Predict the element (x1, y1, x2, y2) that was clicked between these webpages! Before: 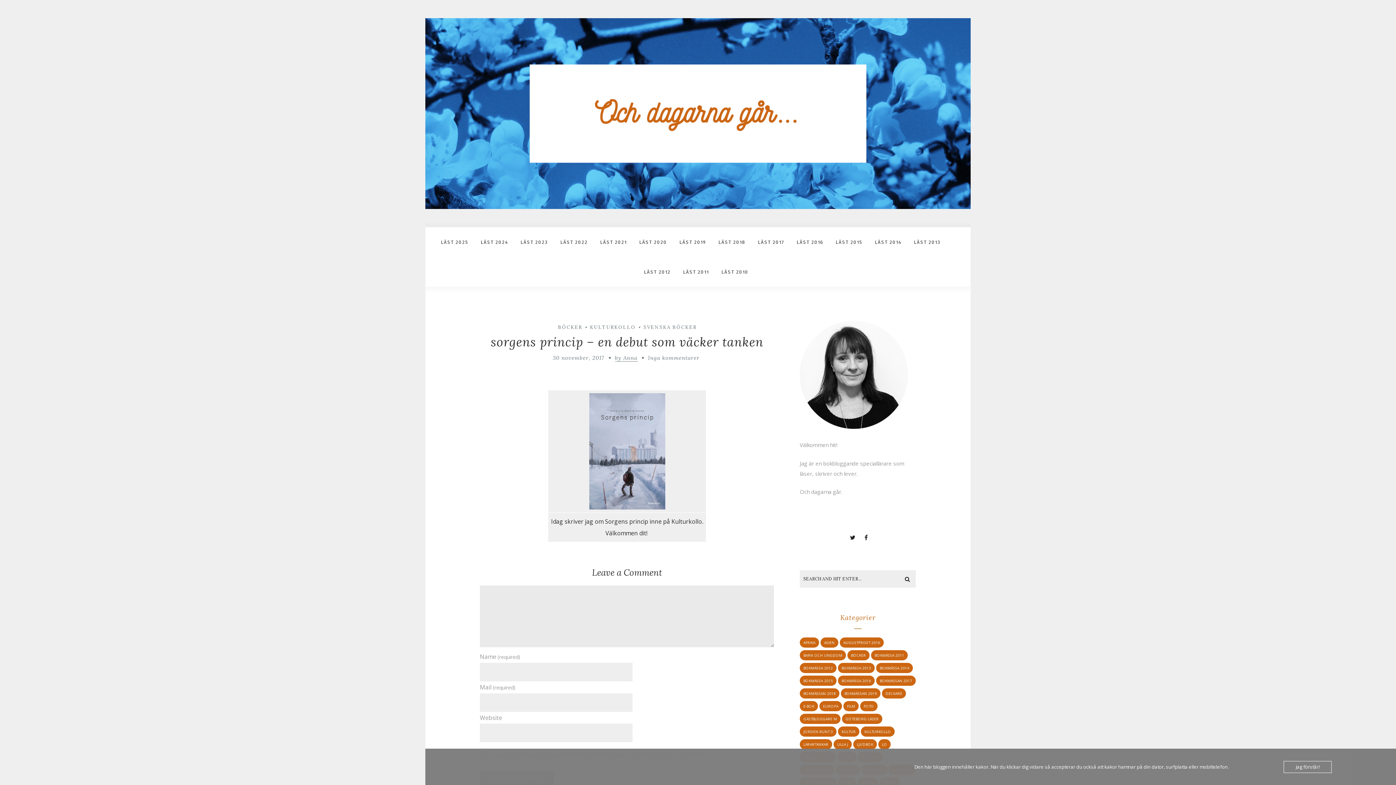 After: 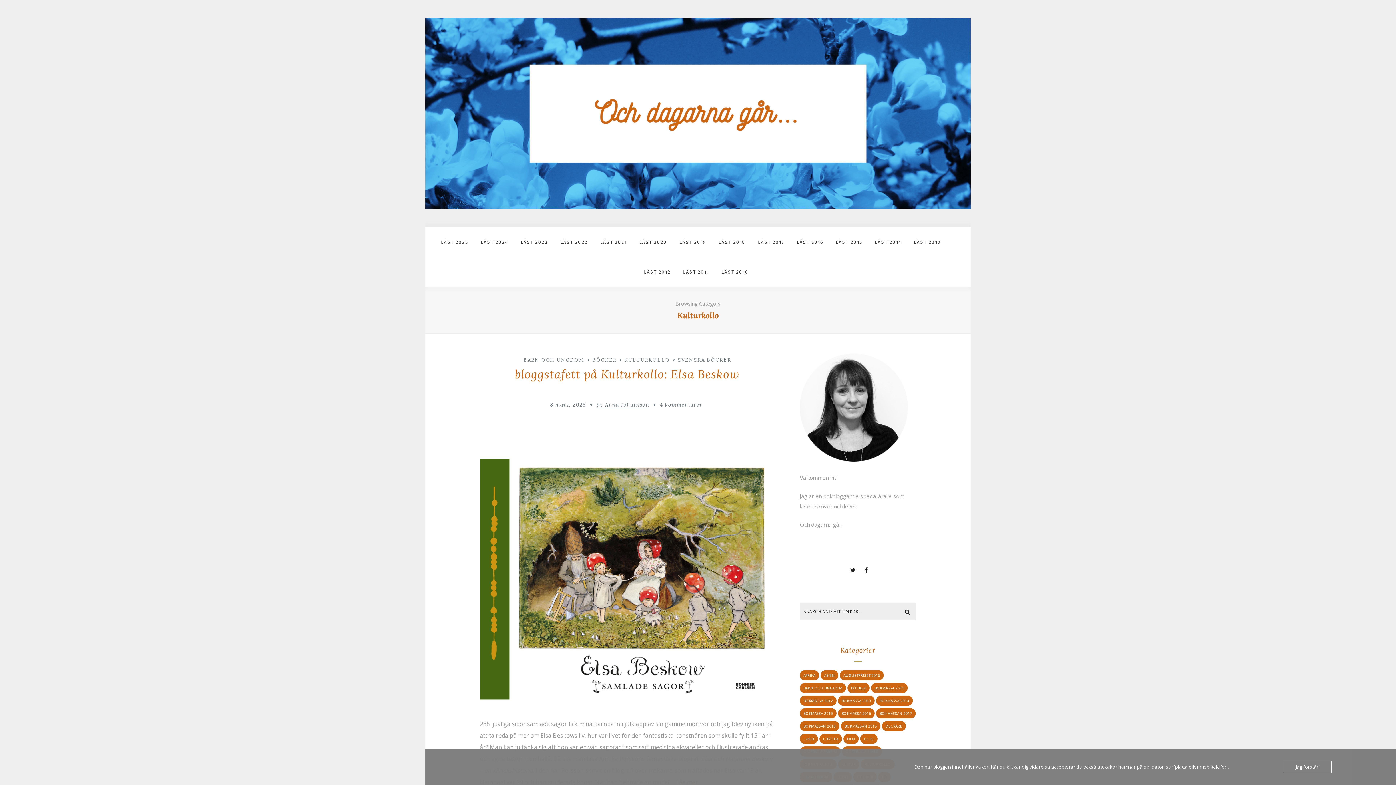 Action: label: KULTURKOLLO bbox: (586, 323, 638, 331)